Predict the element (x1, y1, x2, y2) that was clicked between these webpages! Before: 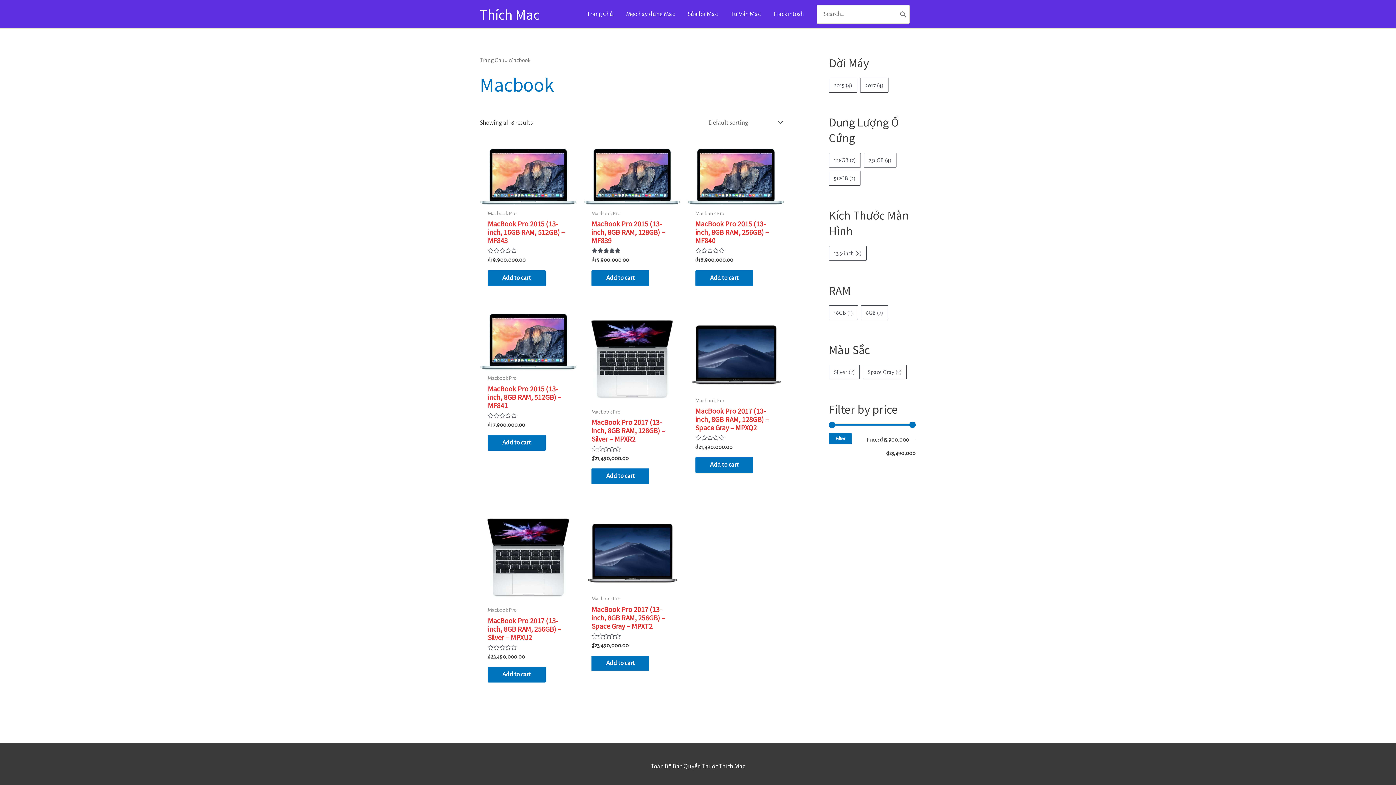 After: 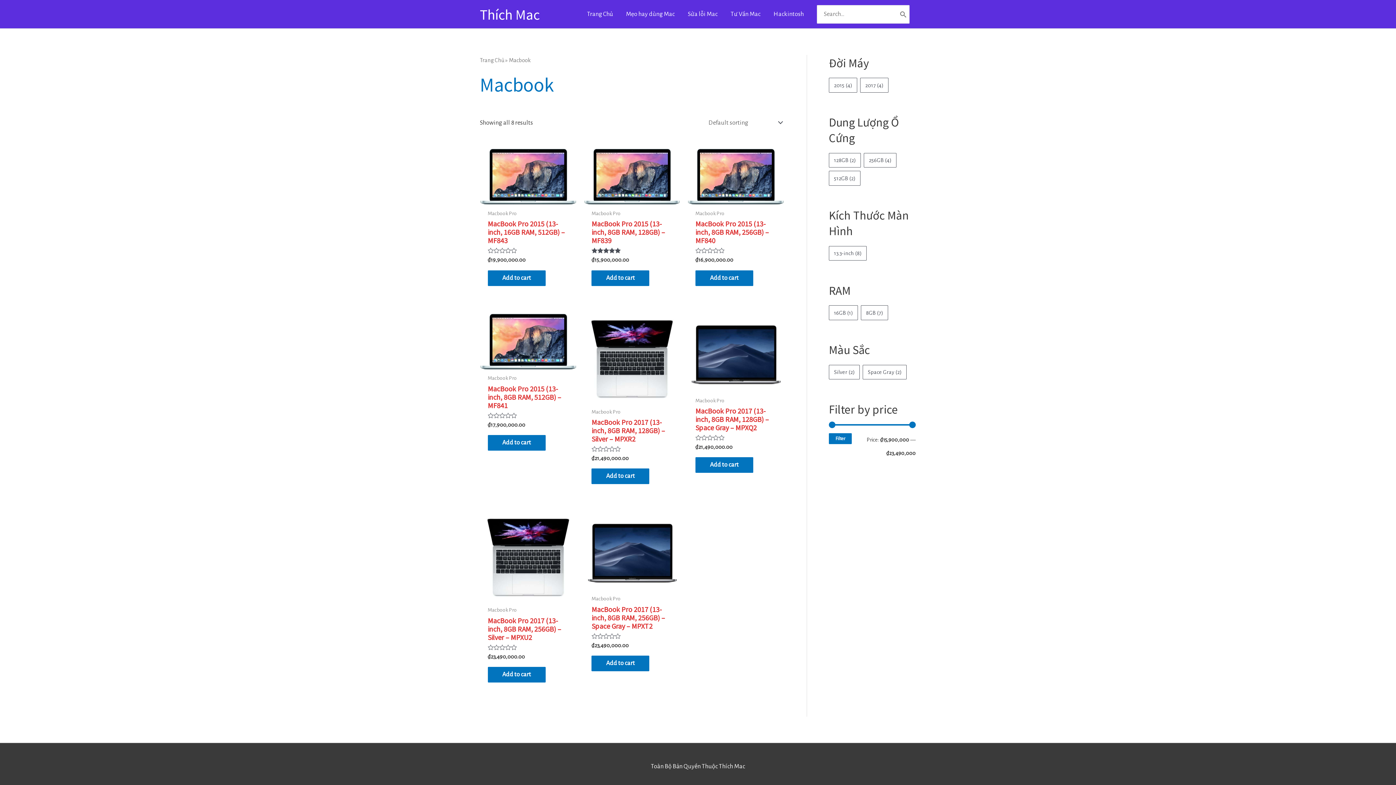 Action: bbox: (829, 433, 852, 444) label: Filter